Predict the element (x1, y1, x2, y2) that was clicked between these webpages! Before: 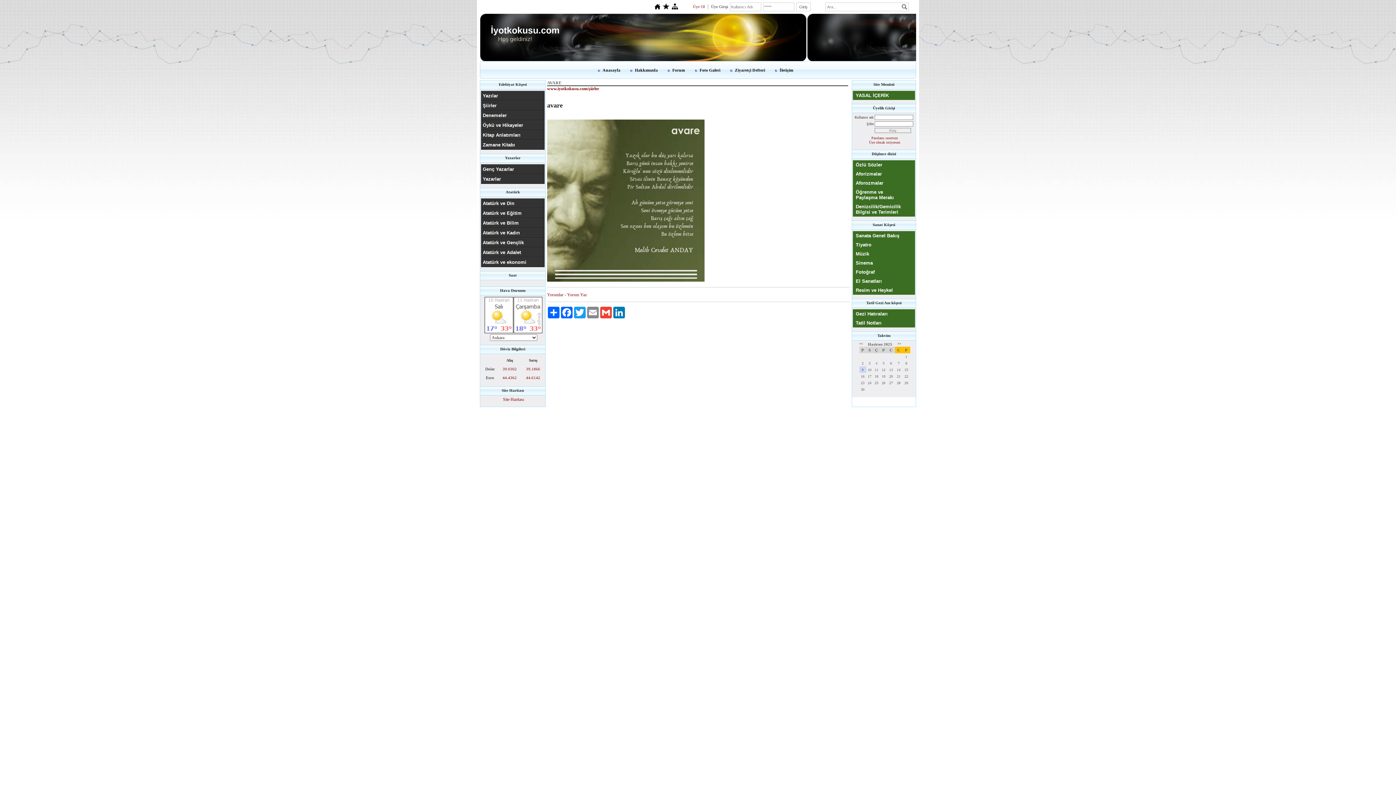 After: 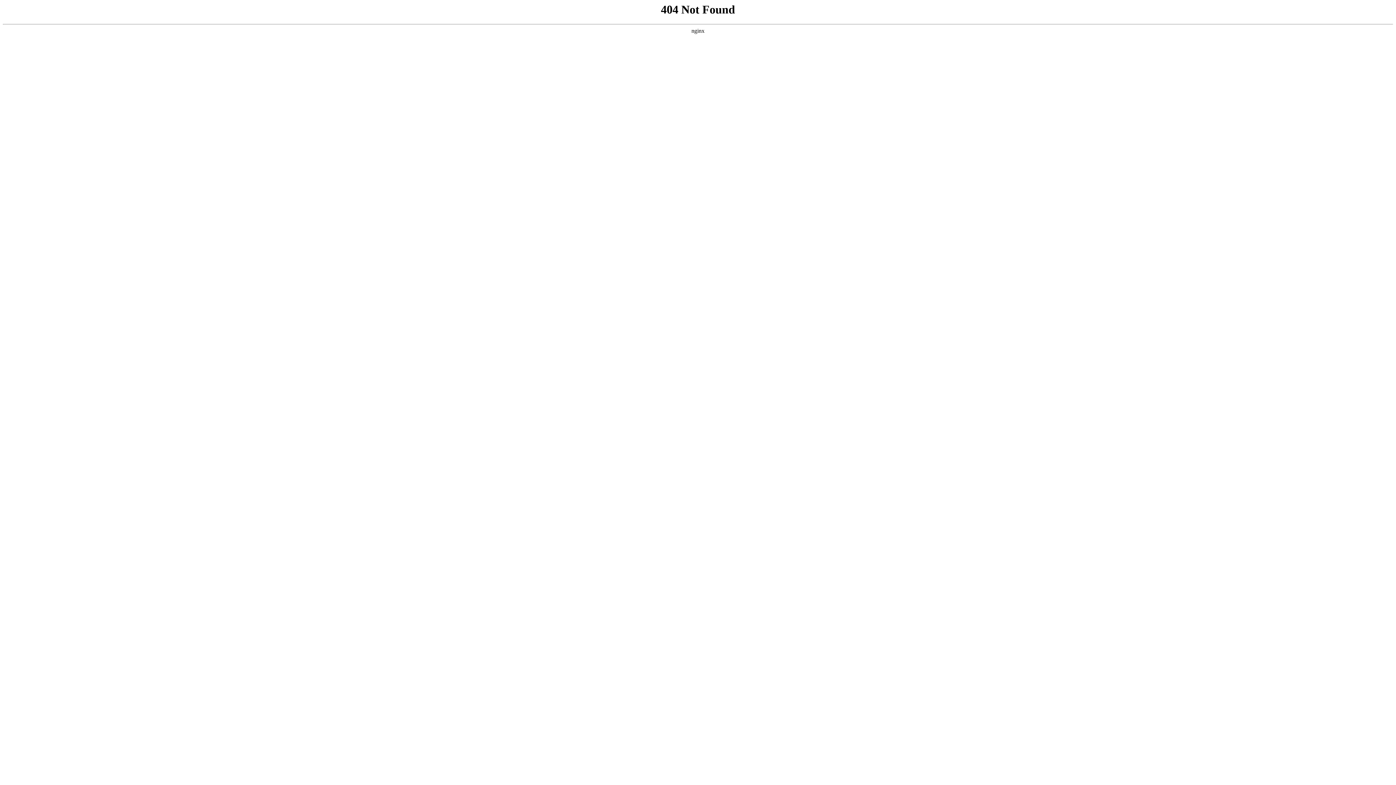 Action: bbox: (547, 86, 599, 91) label: www.iyotkokusu.com/şiirler